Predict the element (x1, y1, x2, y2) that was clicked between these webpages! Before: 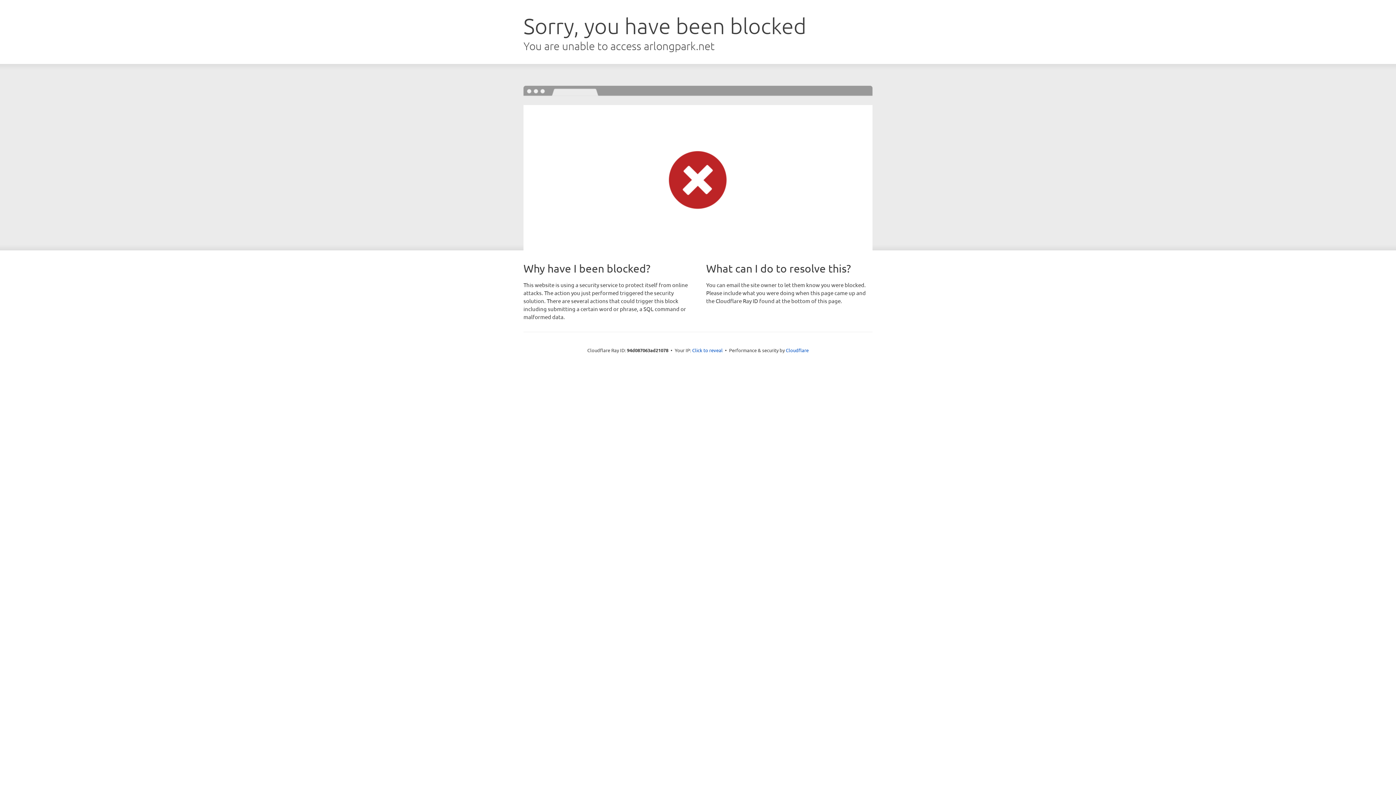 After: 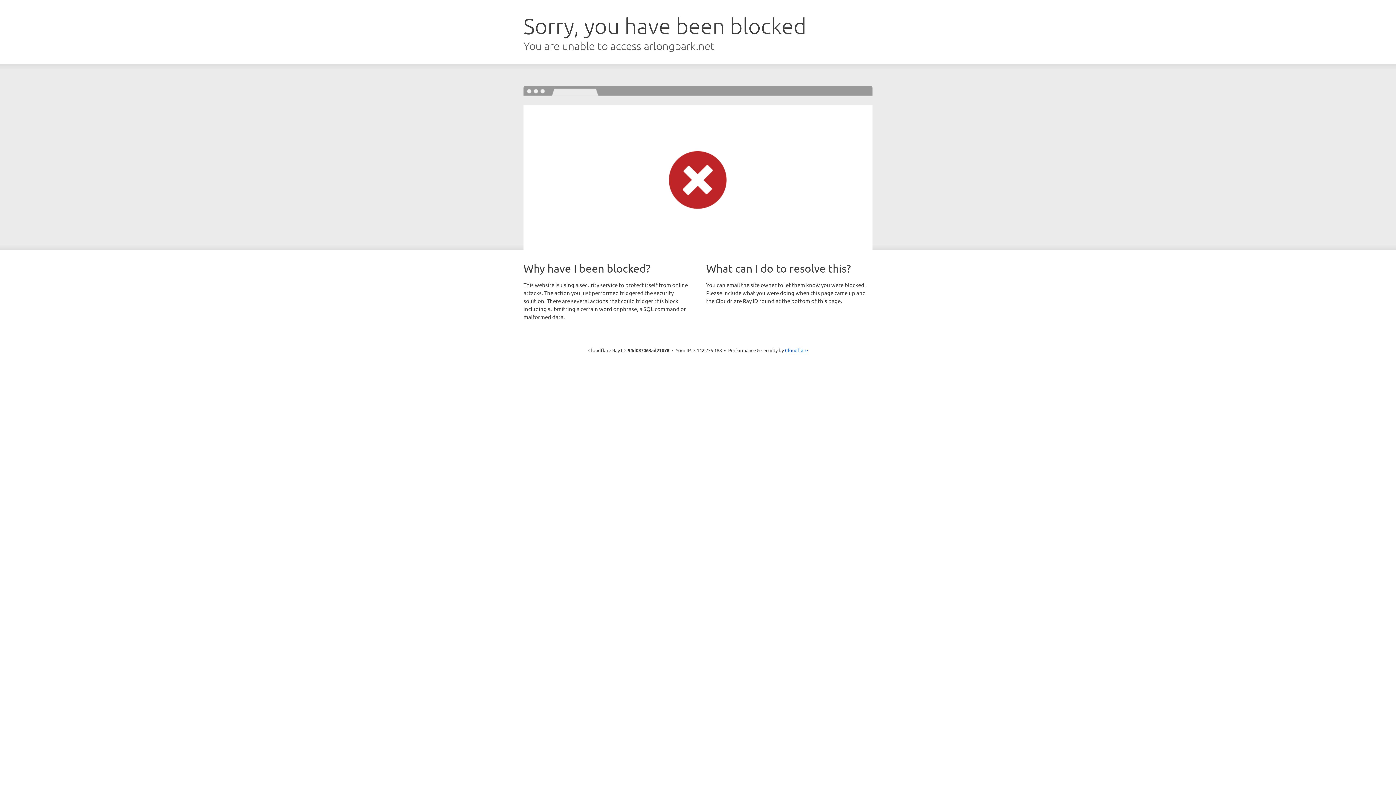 Action: bbox: (692, 346, 722, 353) label: Click to reveal